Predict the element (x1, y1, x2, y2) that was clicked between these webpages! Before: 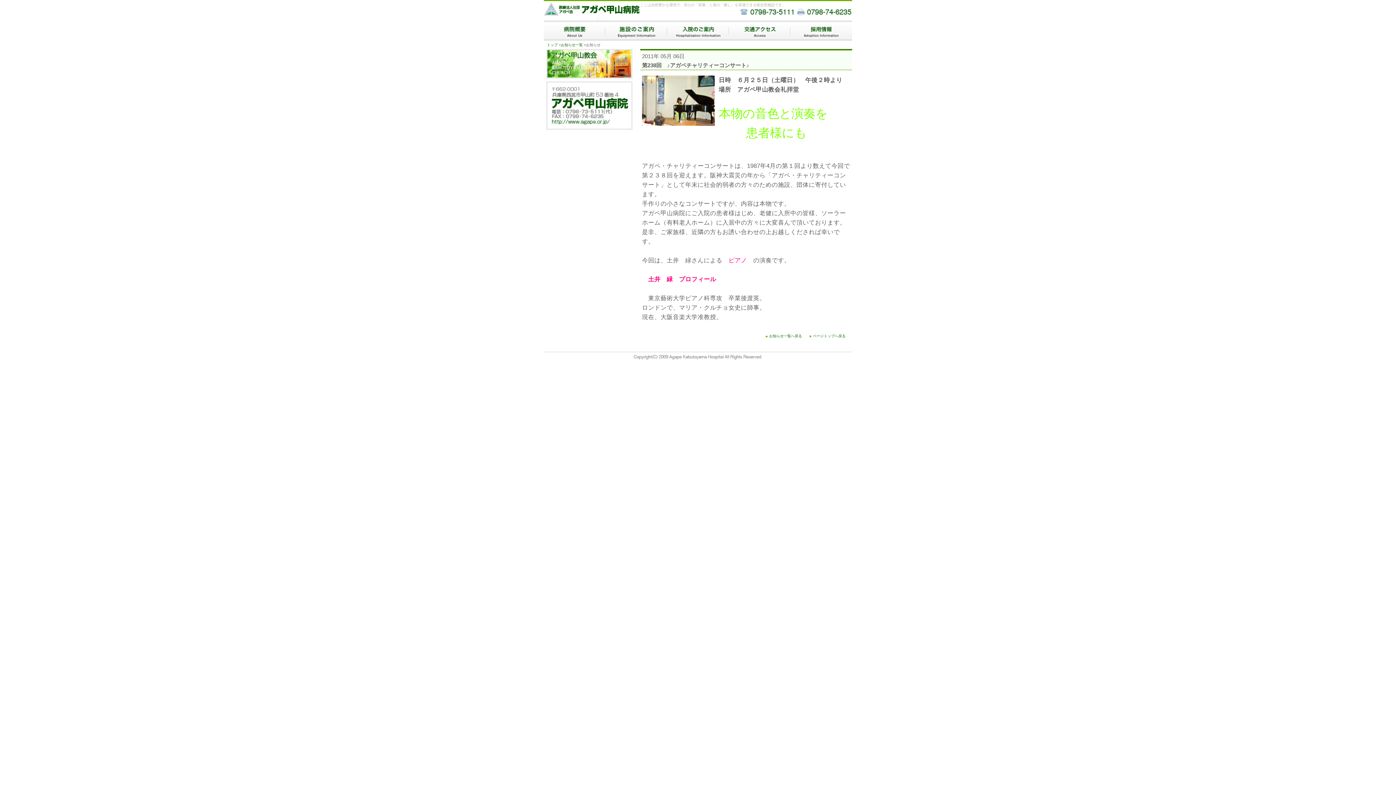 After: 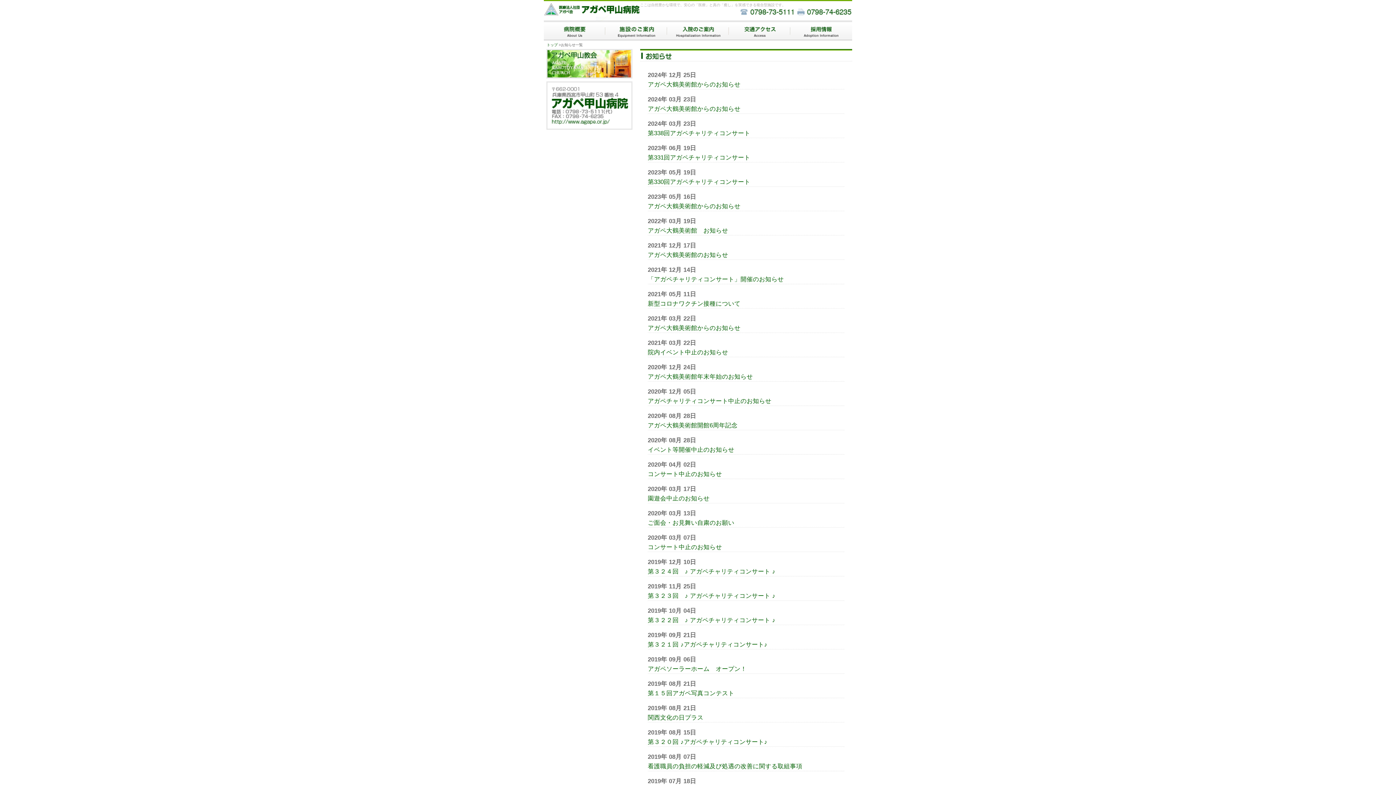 Action: label: お知らせ一覧 bbox: (561, 42, 582, 46)